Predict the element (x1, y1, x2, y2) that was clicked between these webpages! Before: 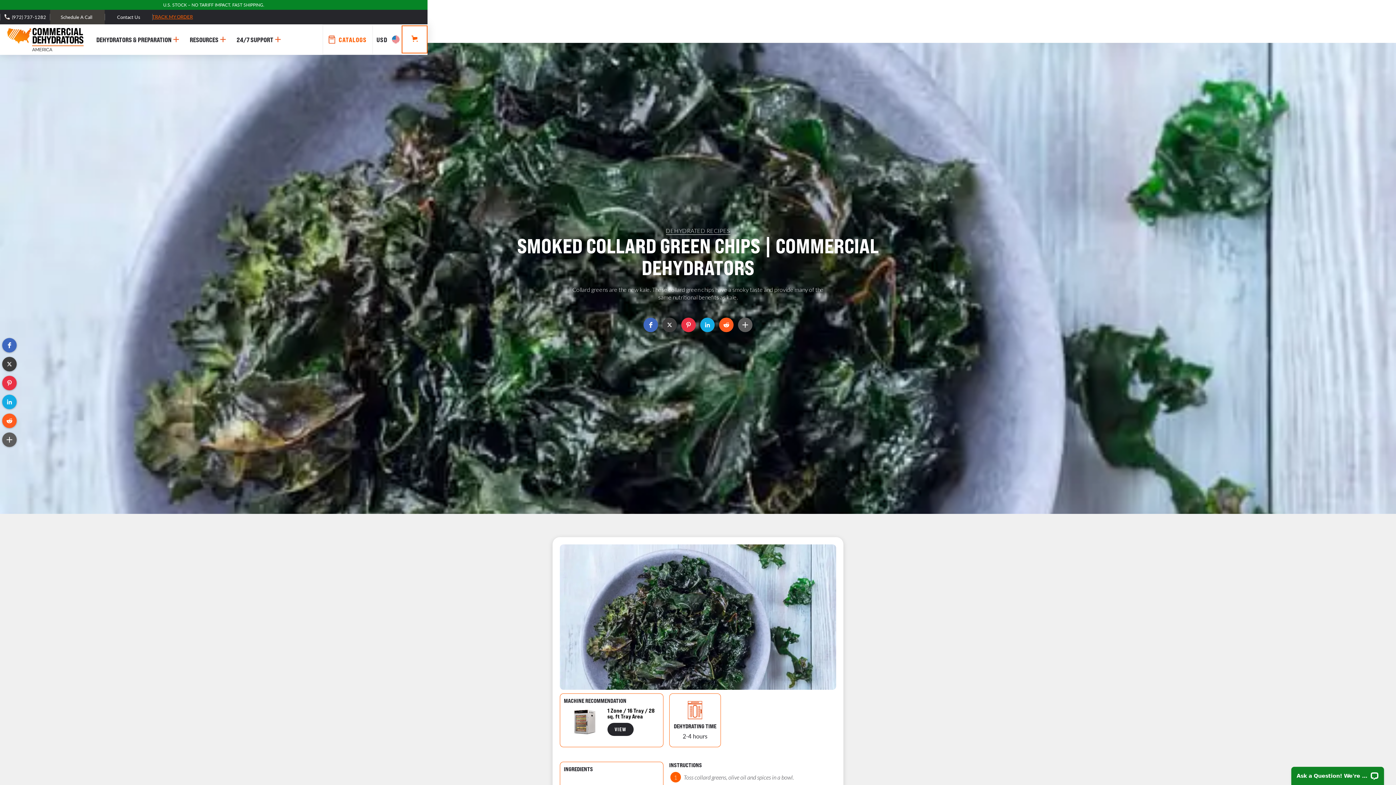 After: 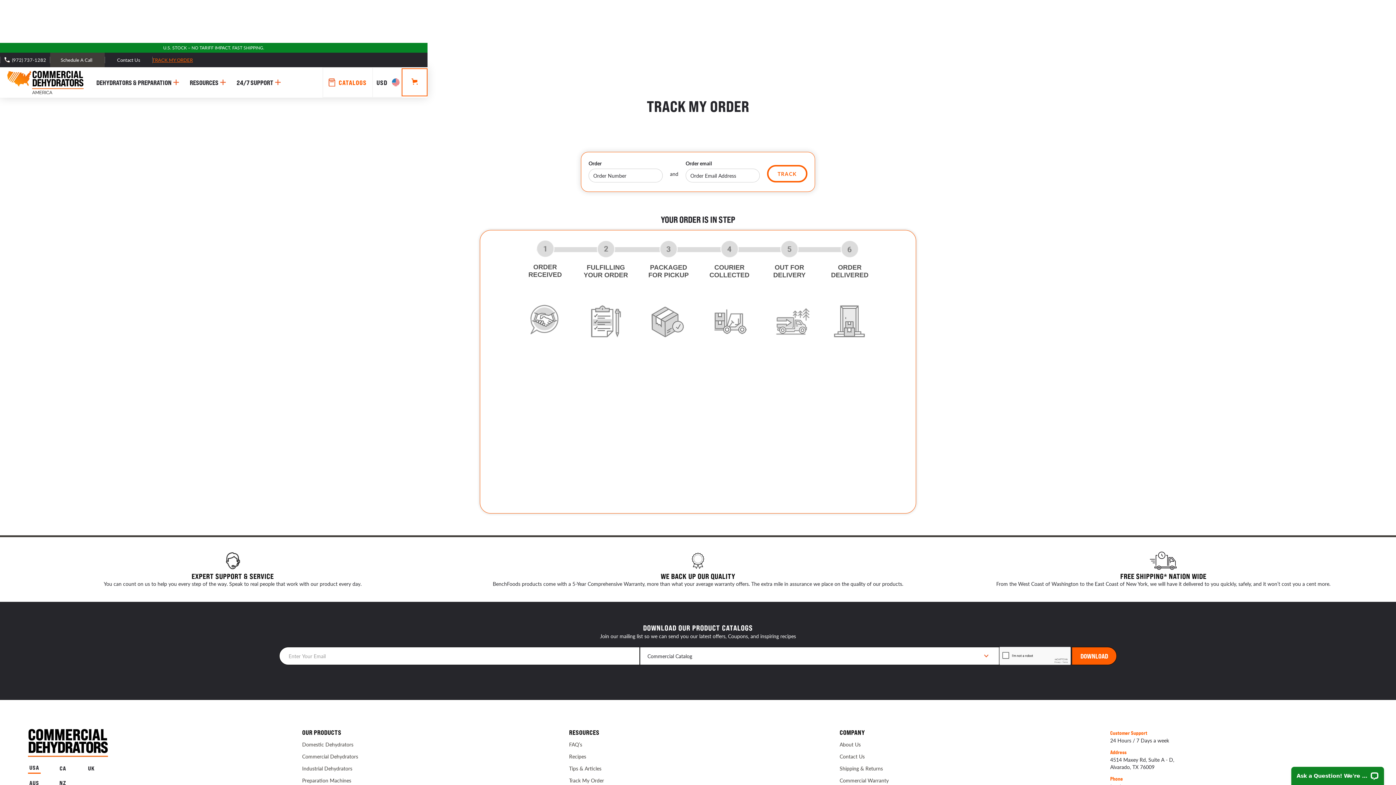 Action: bbox: (152, 12, 192, 19) label: TRACK MY ORDER